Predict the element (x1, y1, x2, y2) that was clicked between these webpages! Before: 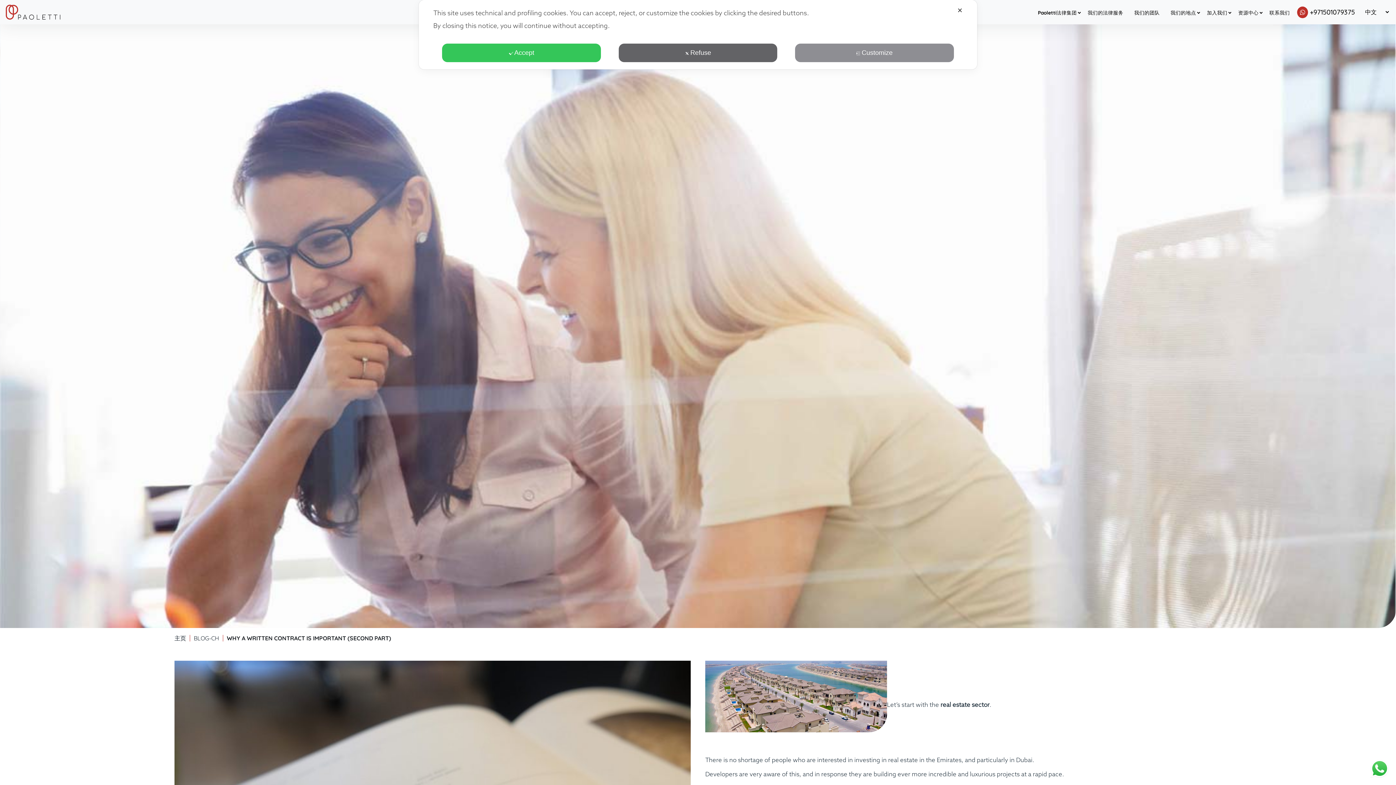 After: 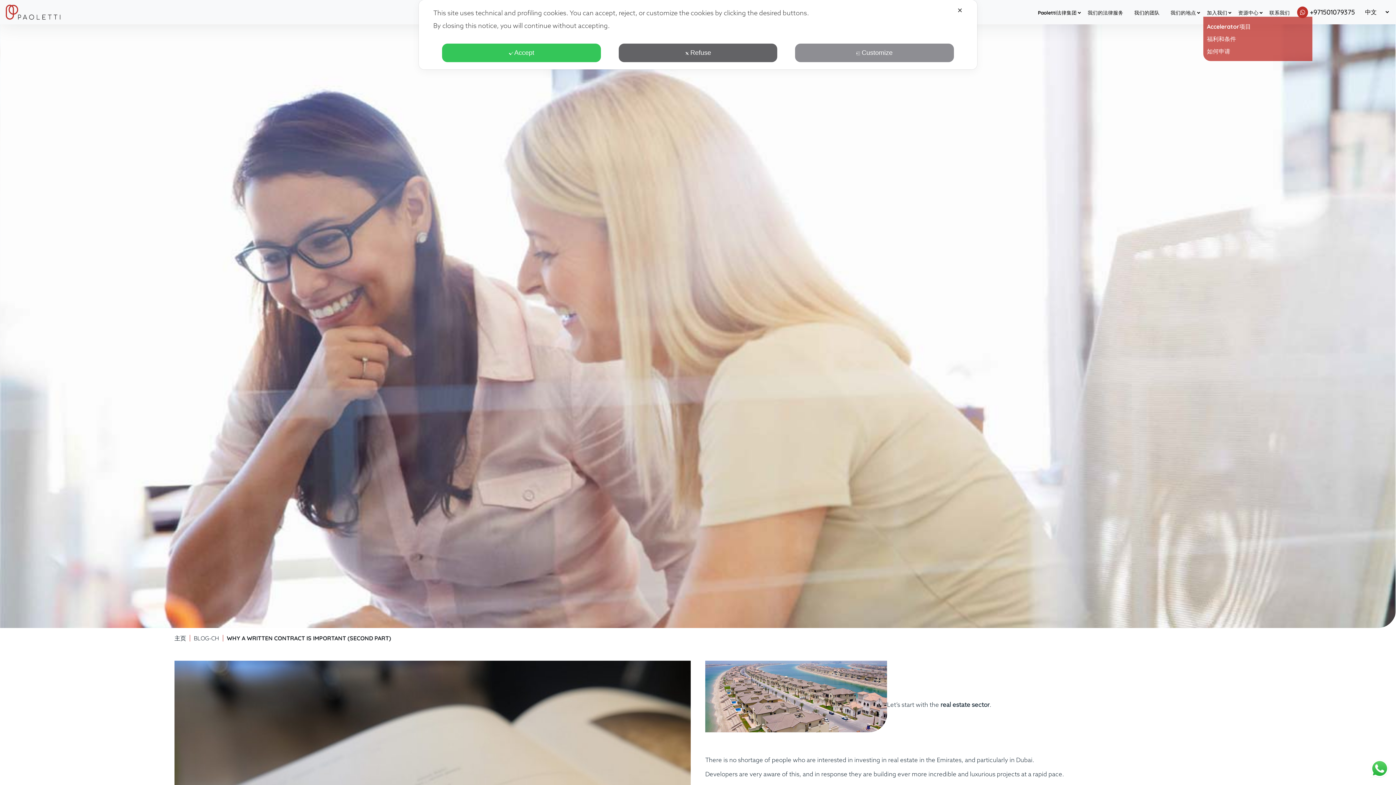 Action: bbox: (1203, 7, 1231, 17) label: 加入我们